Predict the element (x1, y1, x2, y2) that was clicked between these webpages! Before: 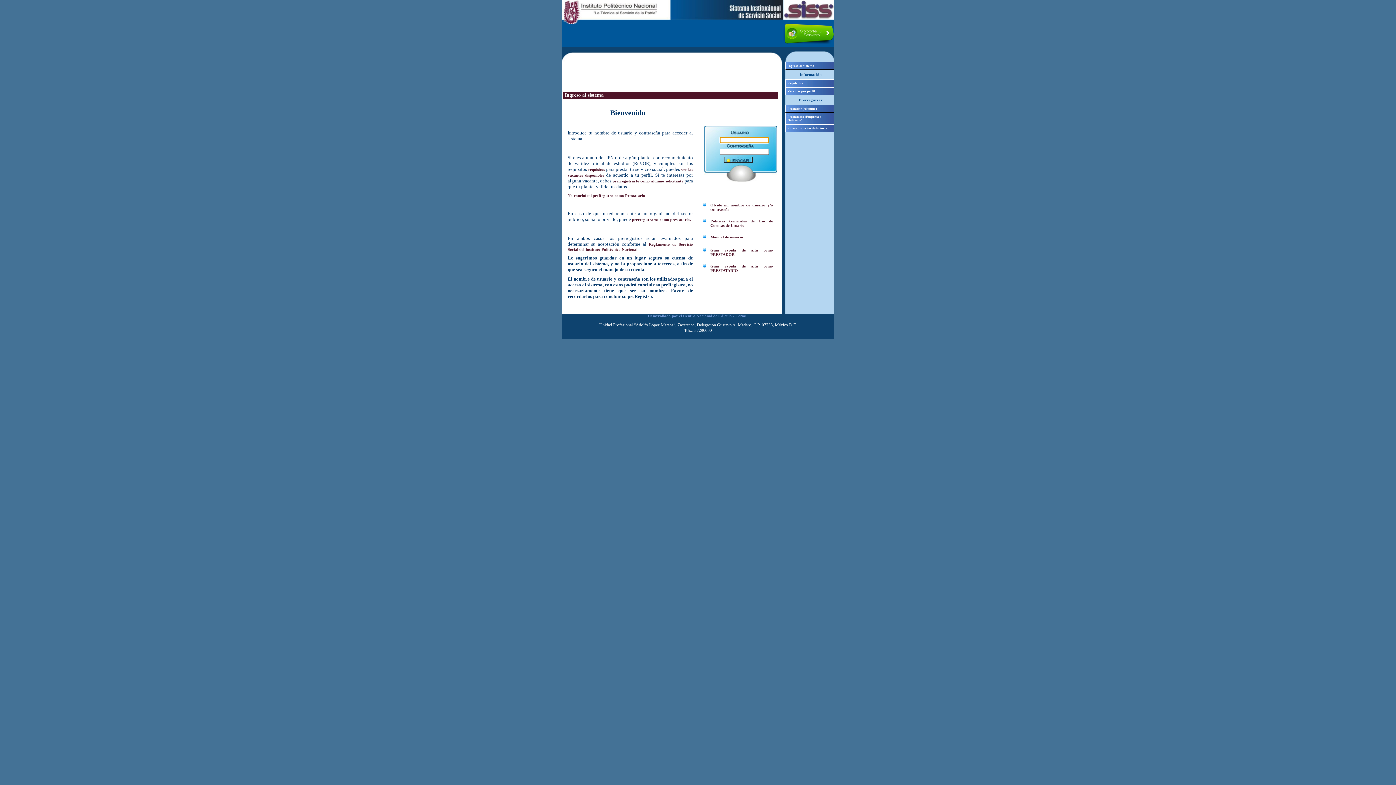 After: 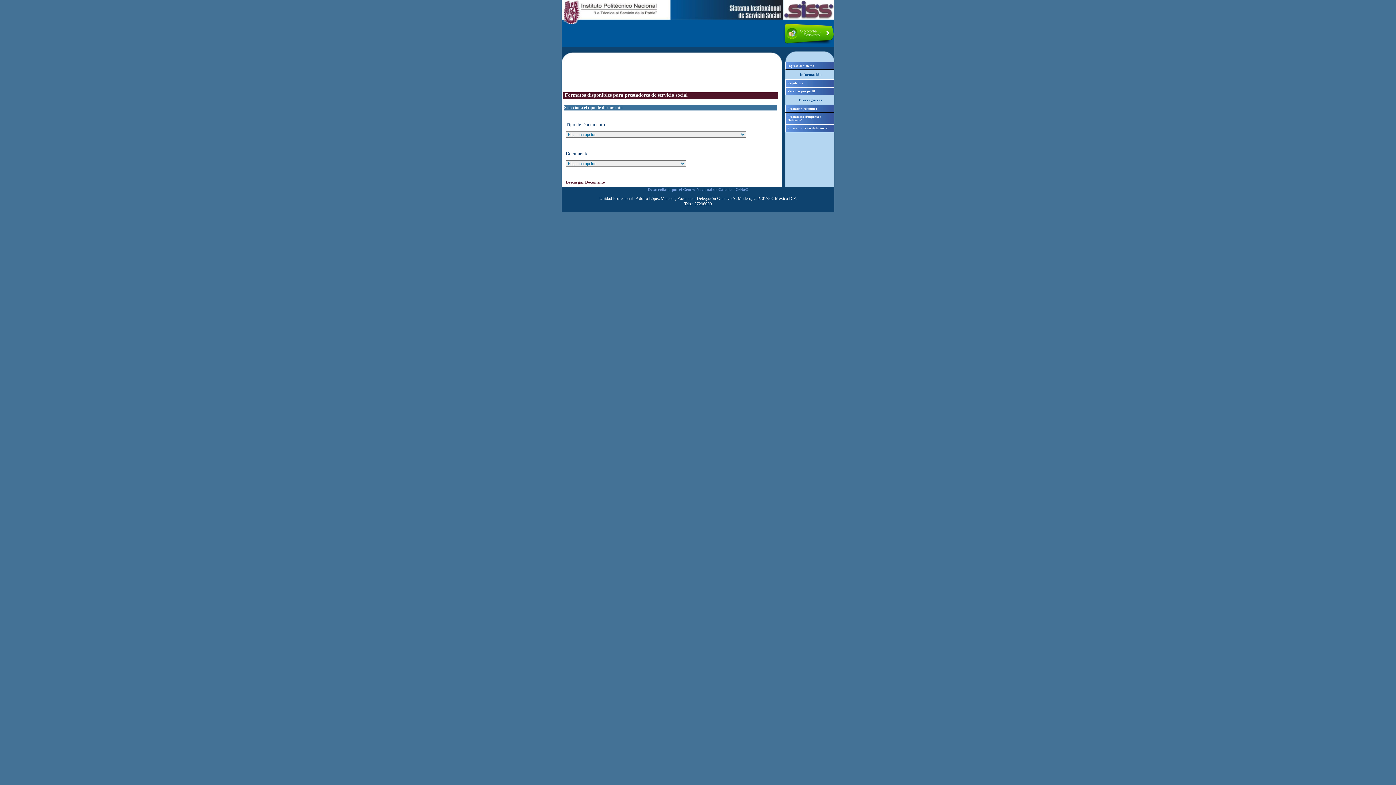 Action: bbox: (785, 124, 834, 132) label: Formatos de Servicio Social